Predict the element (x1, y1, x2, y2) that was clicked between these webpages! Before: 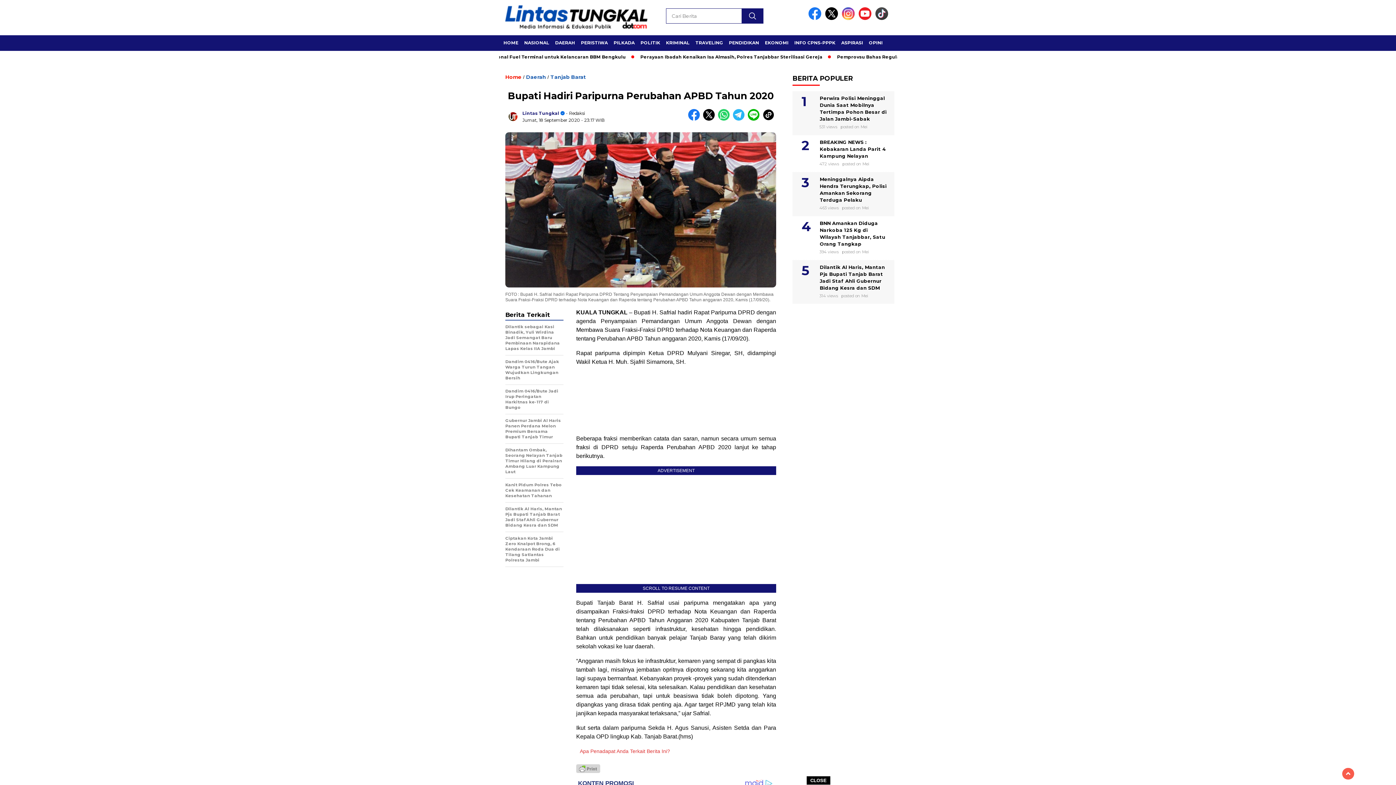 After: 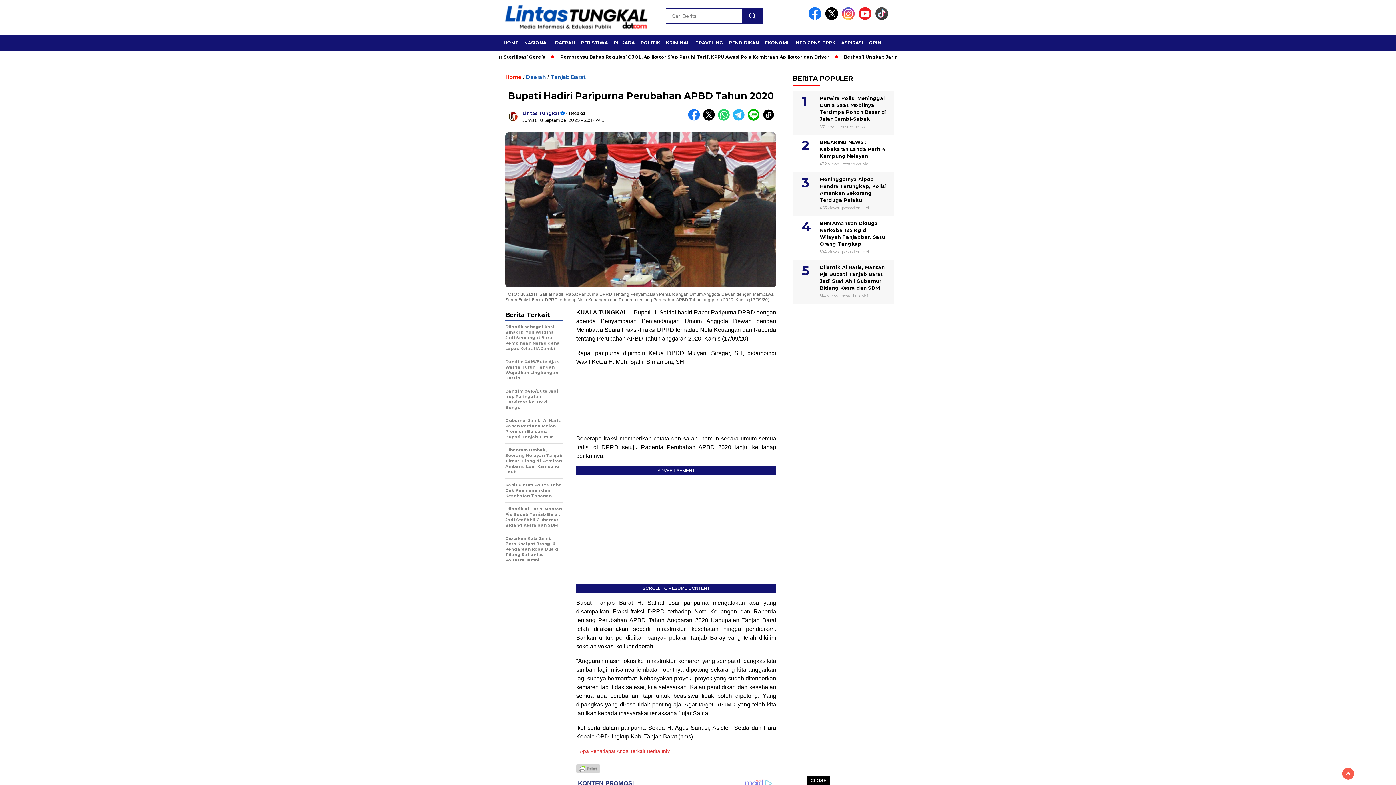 Action: label:   bbox: (703, 116, 718, 121)